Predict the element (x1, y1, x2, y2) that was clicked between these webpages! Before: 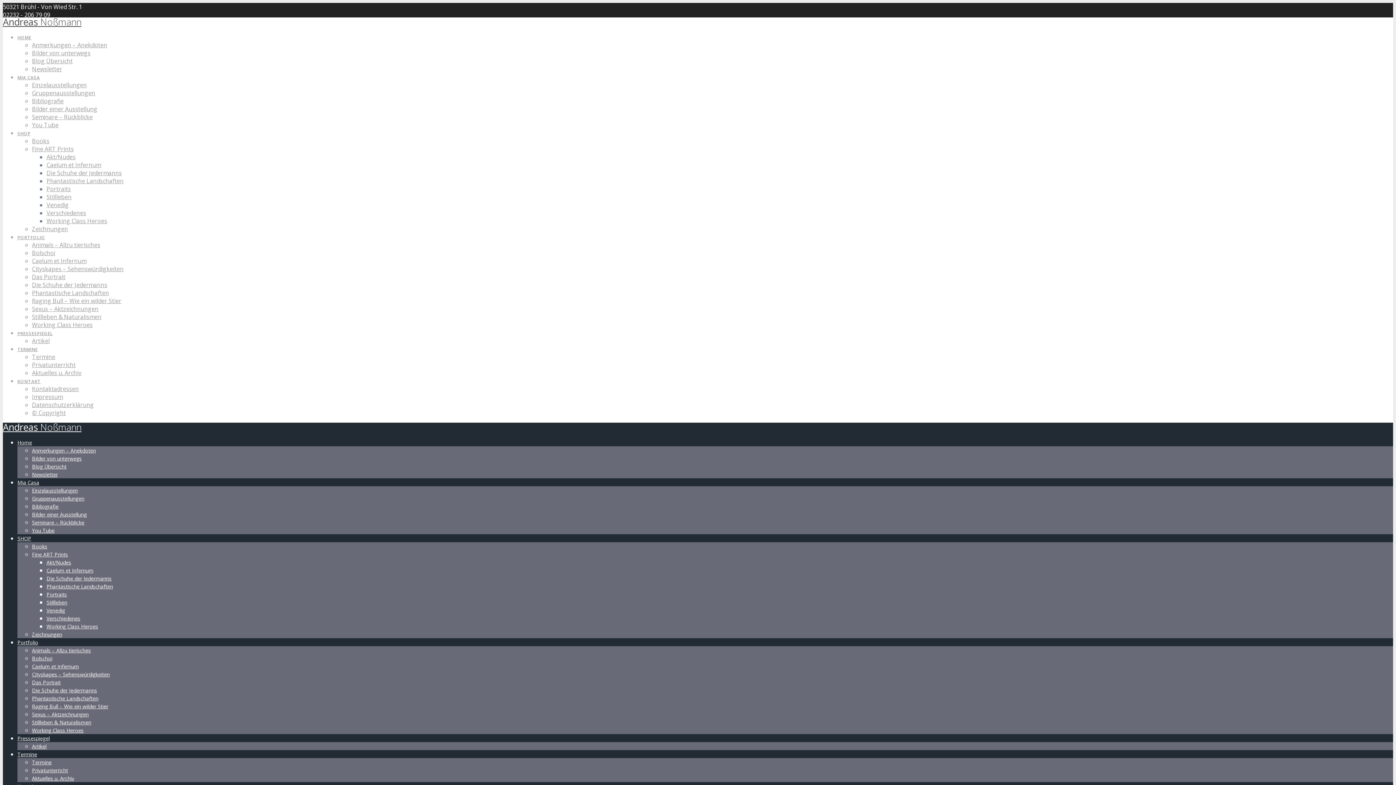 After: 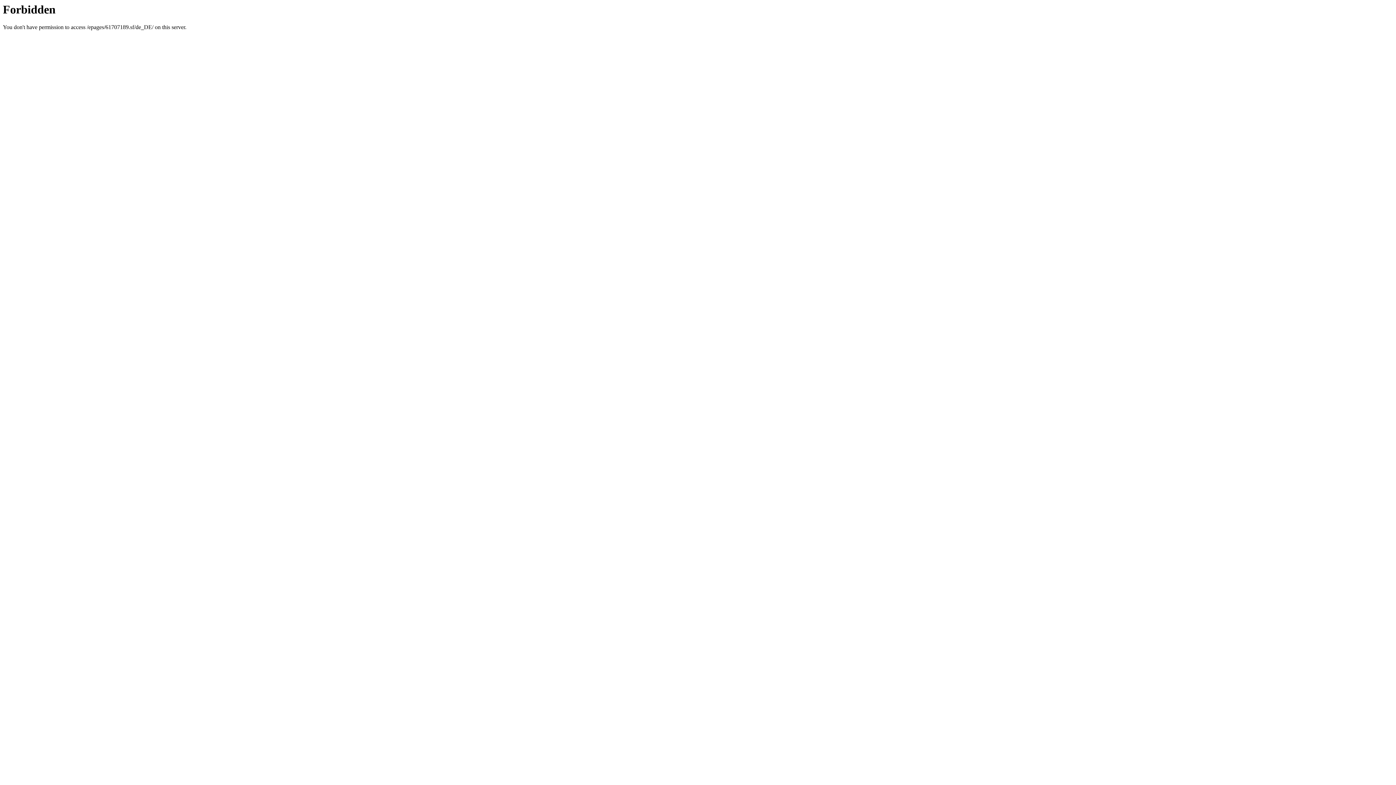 Action: bbox: (46, 575, 111, 582) label: Die Schuhe der Jedermanns